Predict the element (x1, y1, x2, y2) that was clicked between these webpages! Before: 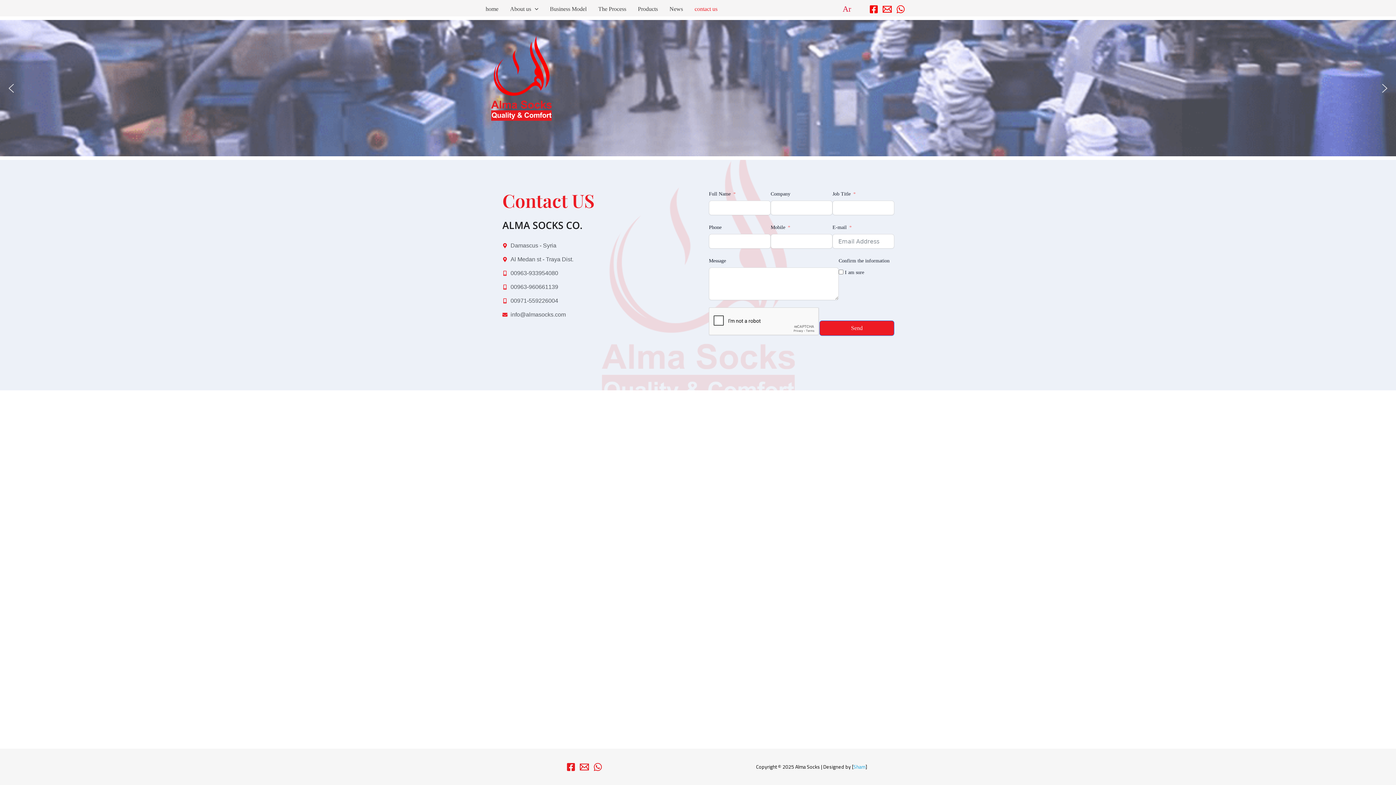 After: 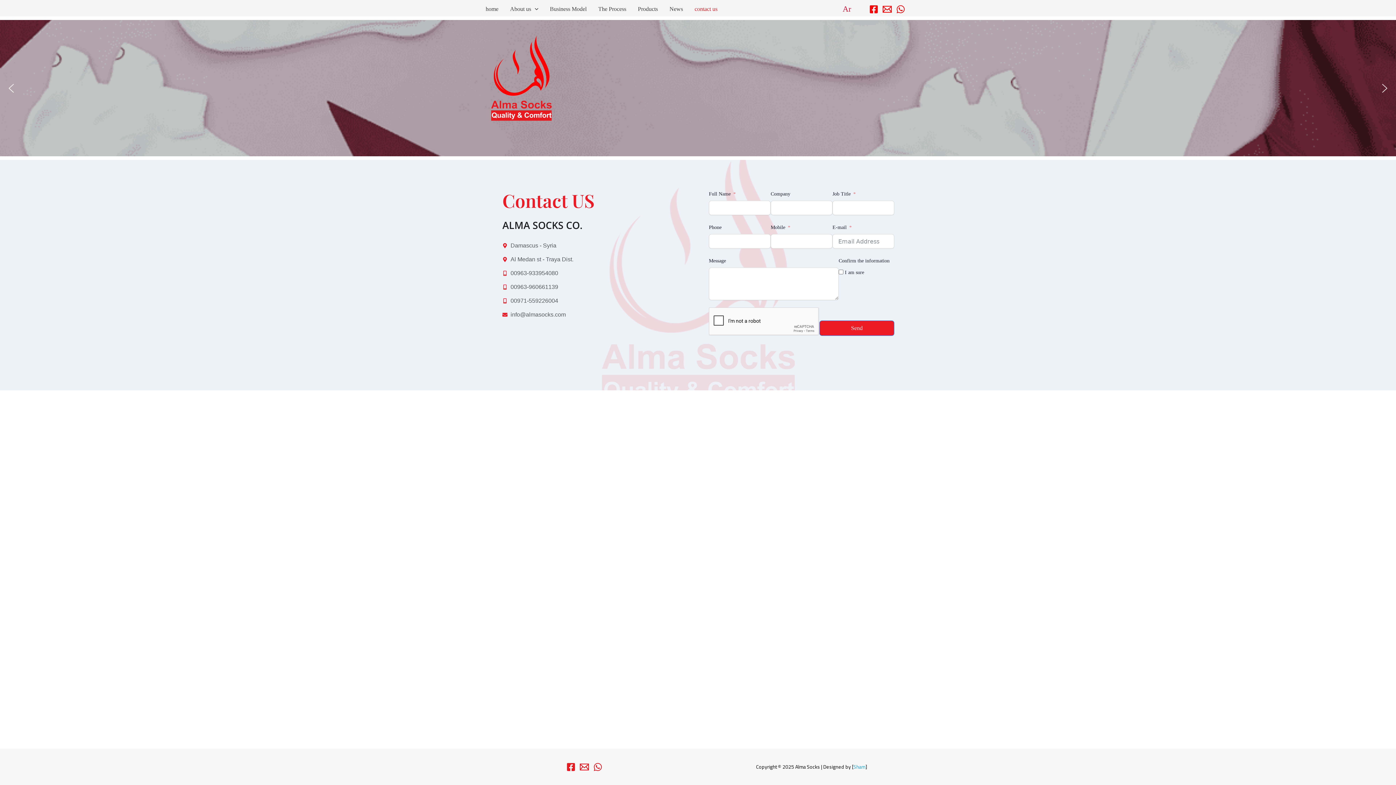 Action: label: previous arrow bbox: (5, 82, 17, 94)